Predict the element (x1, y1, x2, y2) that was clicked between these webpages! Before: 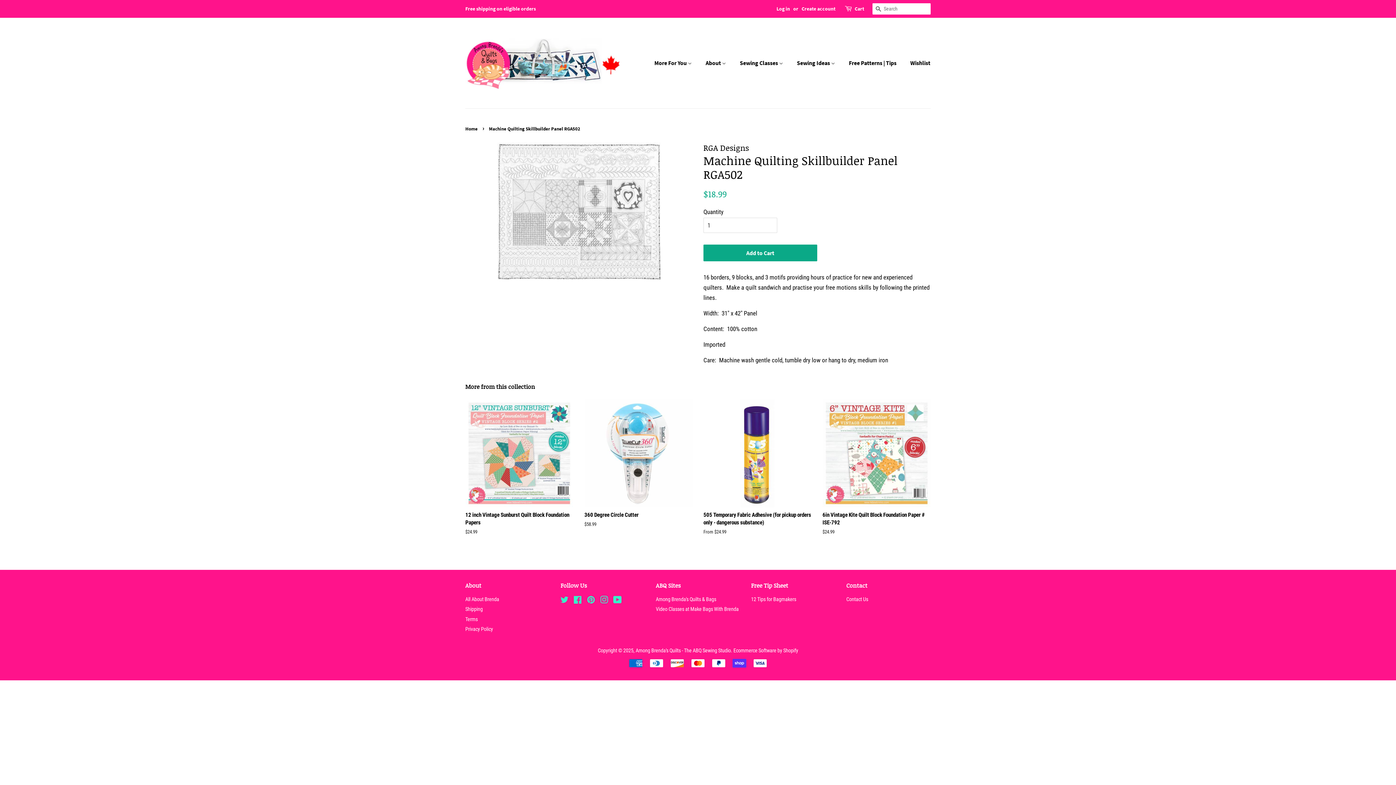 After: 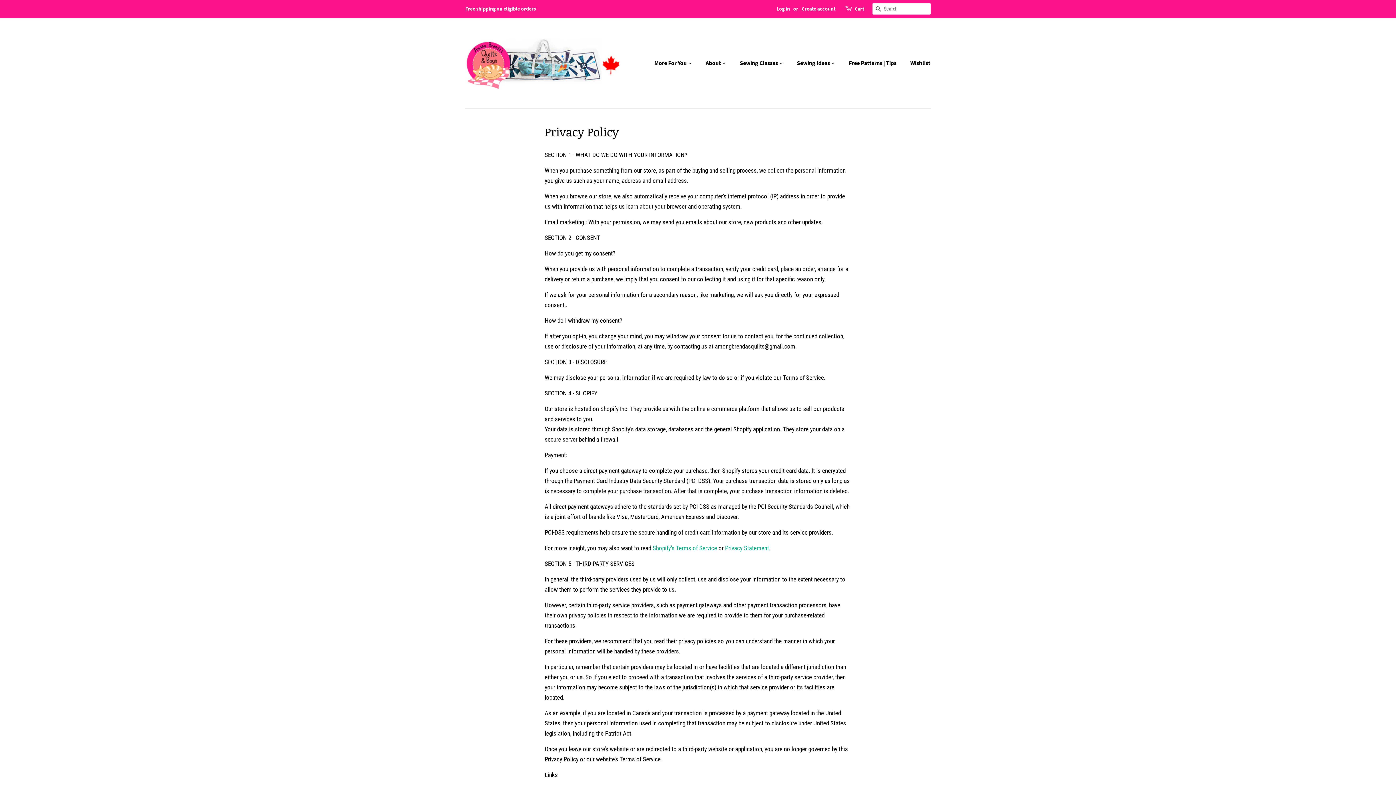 Action: label: Privacy Policy bbox: (465, 626, 493, 632)